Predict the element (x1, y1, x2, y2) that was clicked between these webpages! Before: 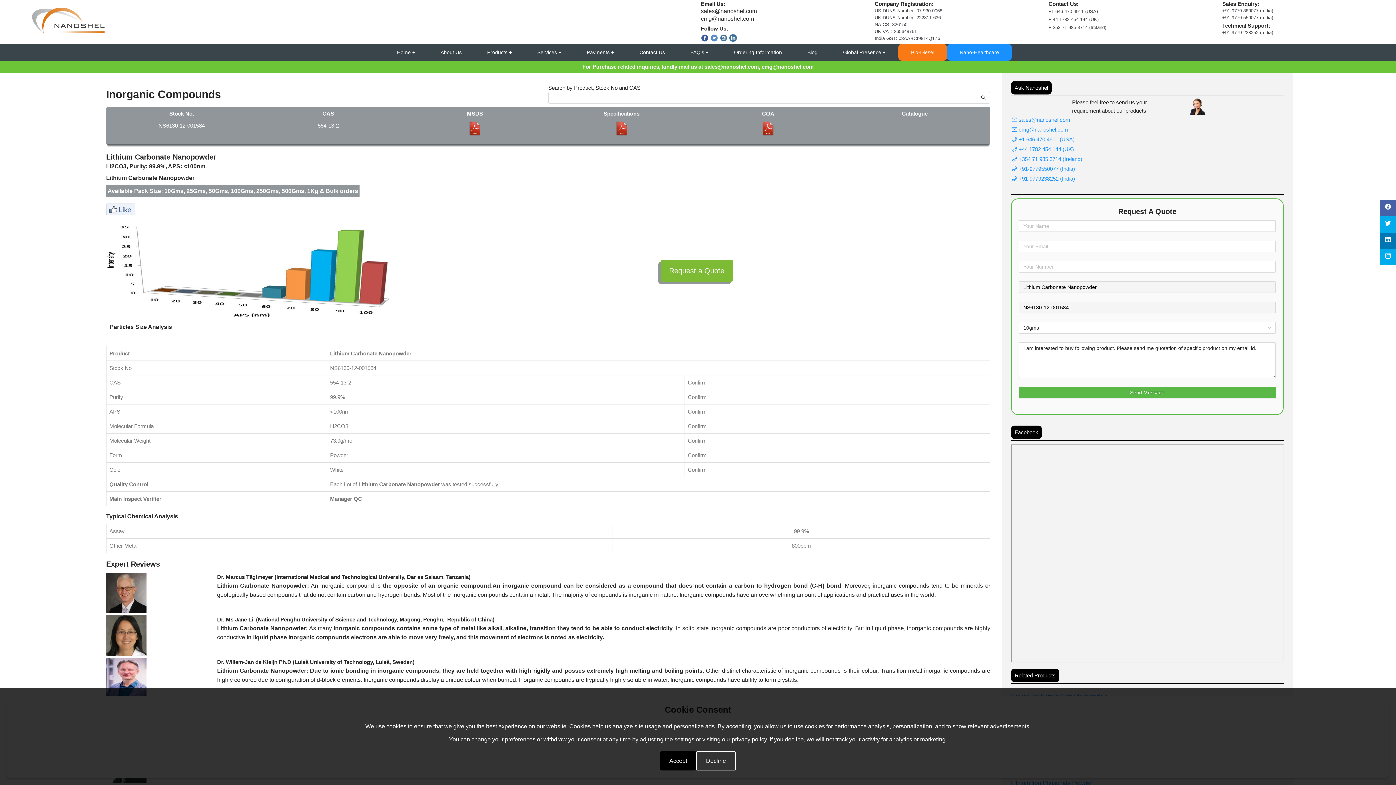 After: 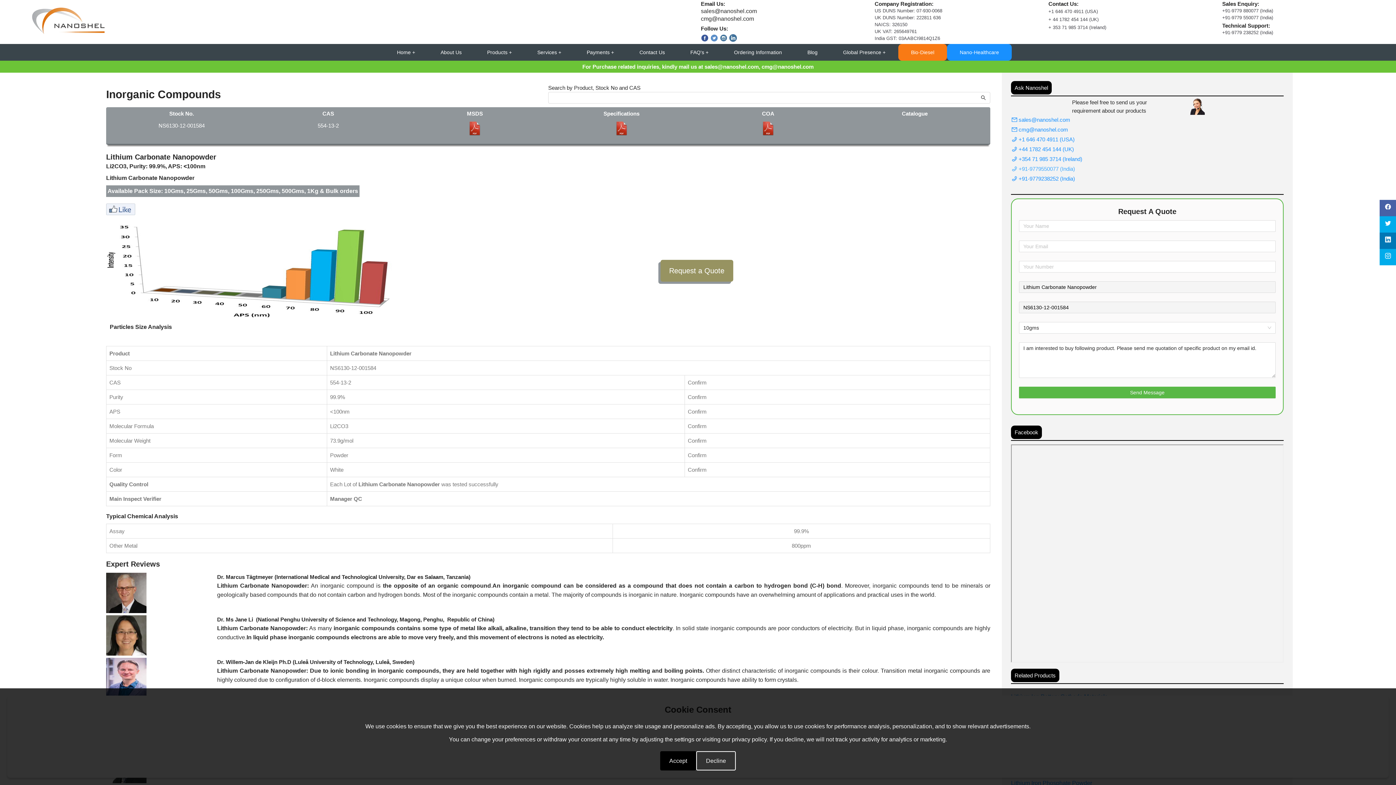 Action: label:  +91-9779550077 (India) bbox: (1012, 165, 1075, 172)